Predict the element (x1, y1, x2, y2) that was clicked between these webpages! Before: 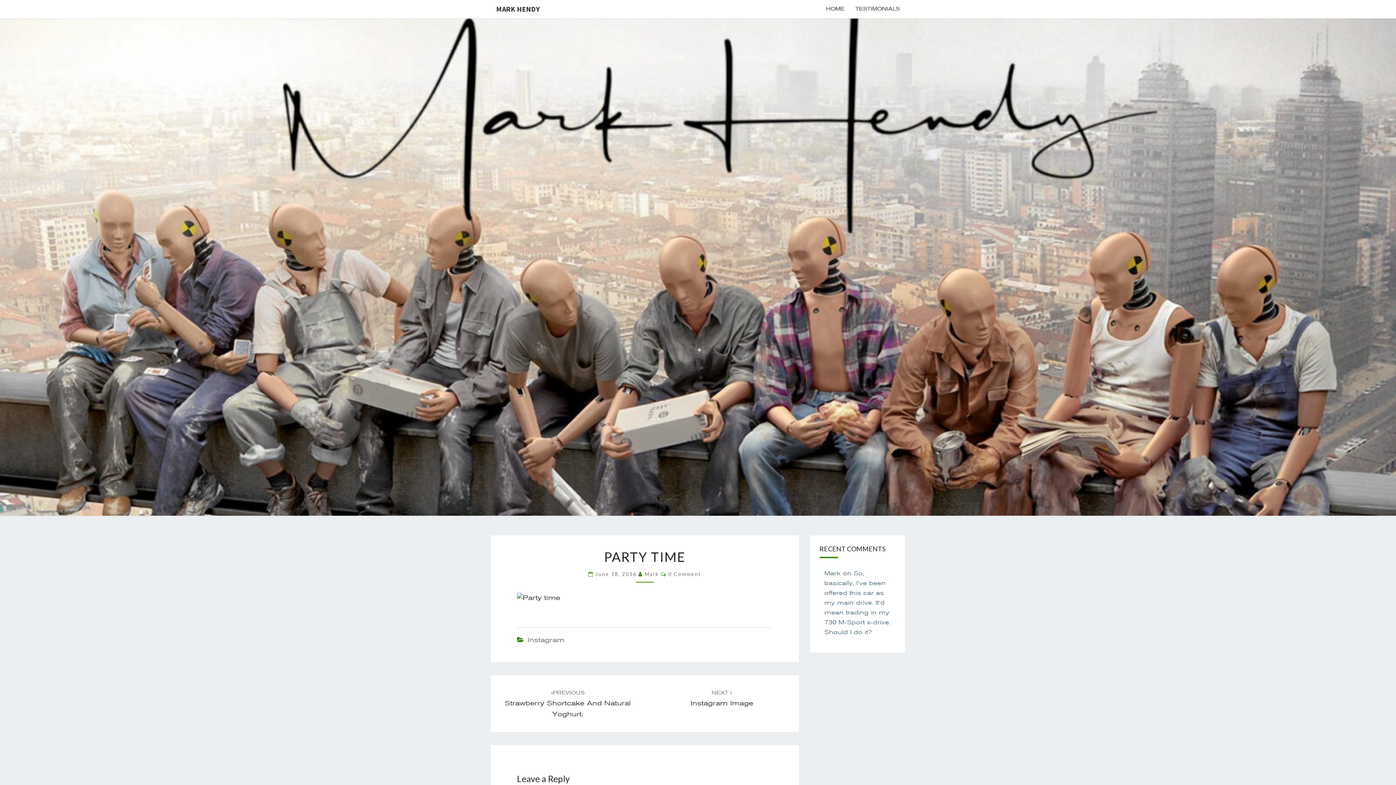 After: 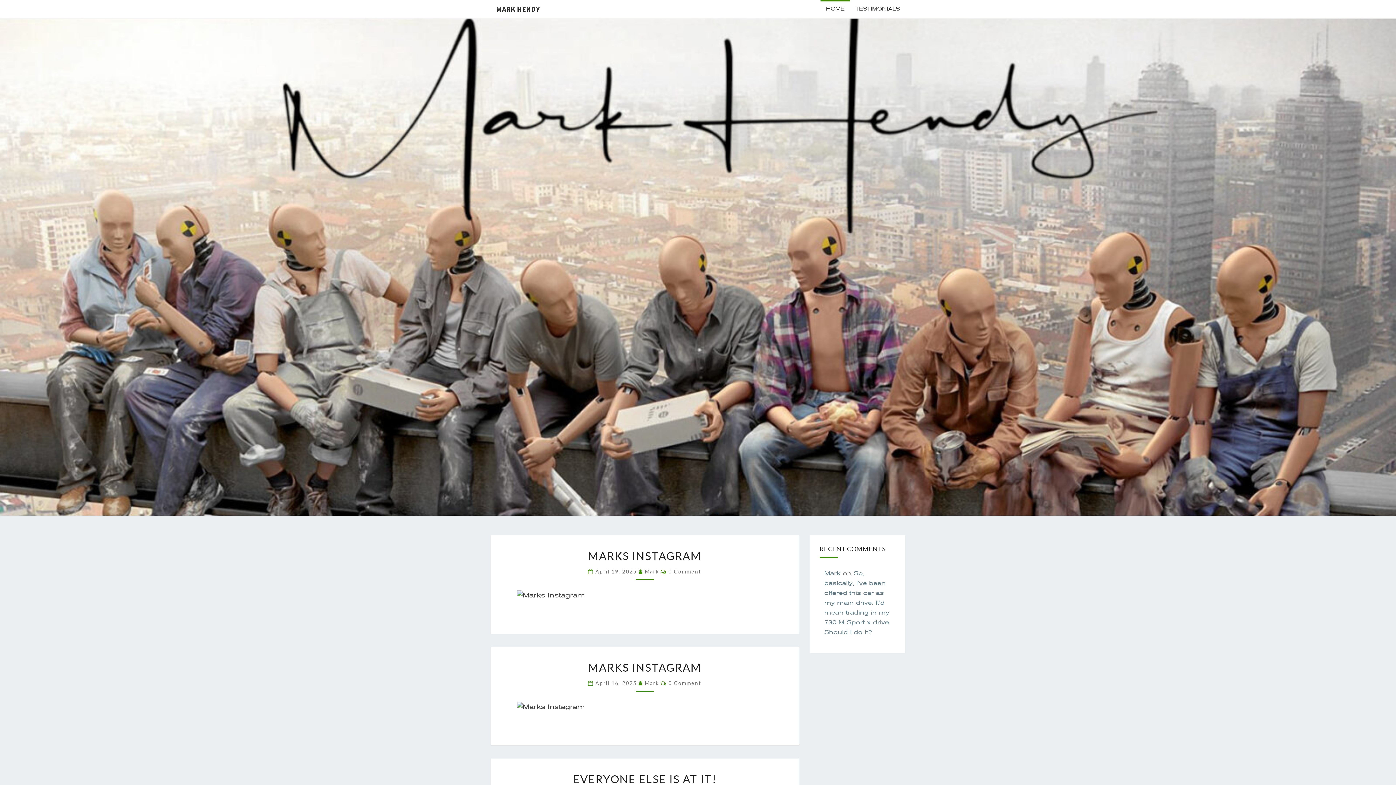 Action: label: Mark bbox: (824, 570, 840, 577)